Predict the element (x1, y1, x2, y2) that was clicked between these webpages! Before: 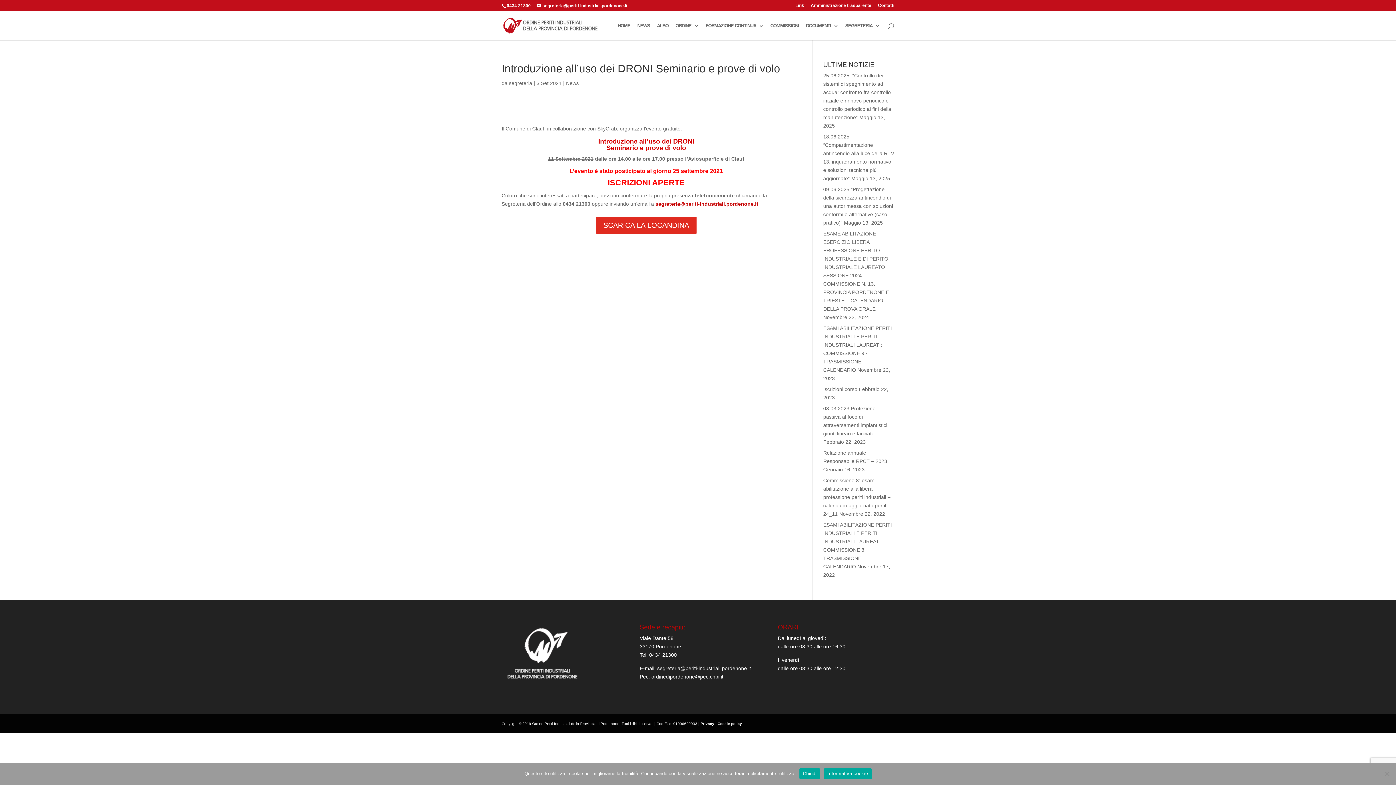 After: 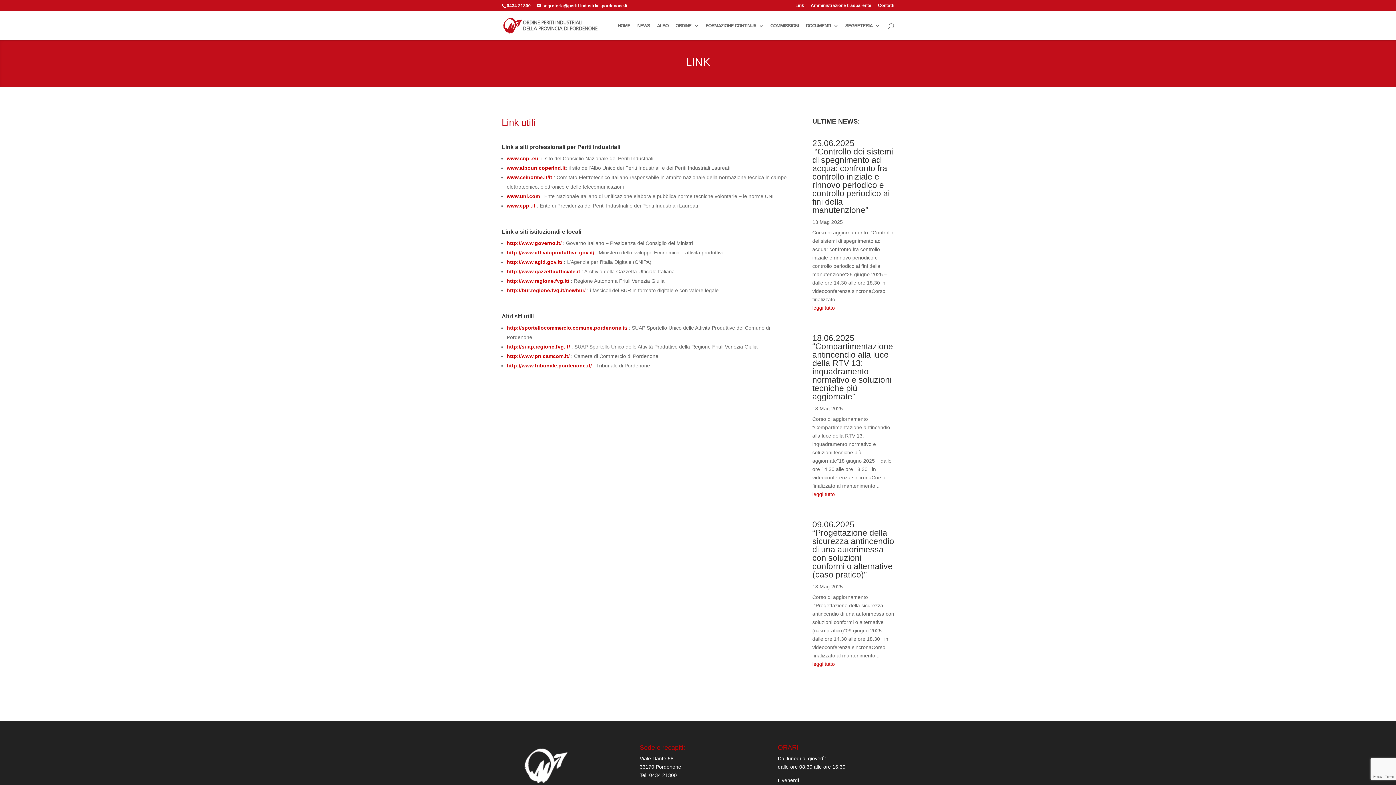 Action: label: Link bbox: (795, 3, 804, 10)